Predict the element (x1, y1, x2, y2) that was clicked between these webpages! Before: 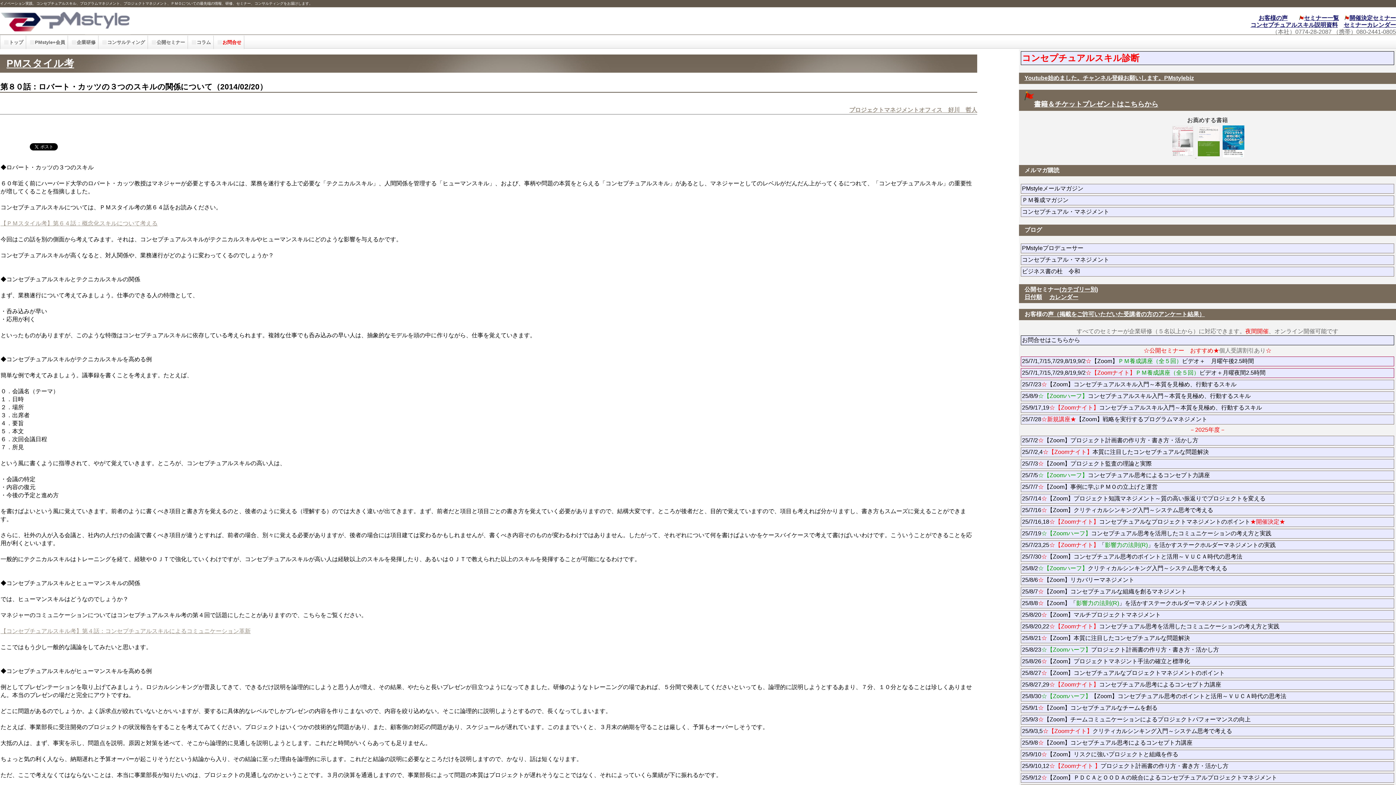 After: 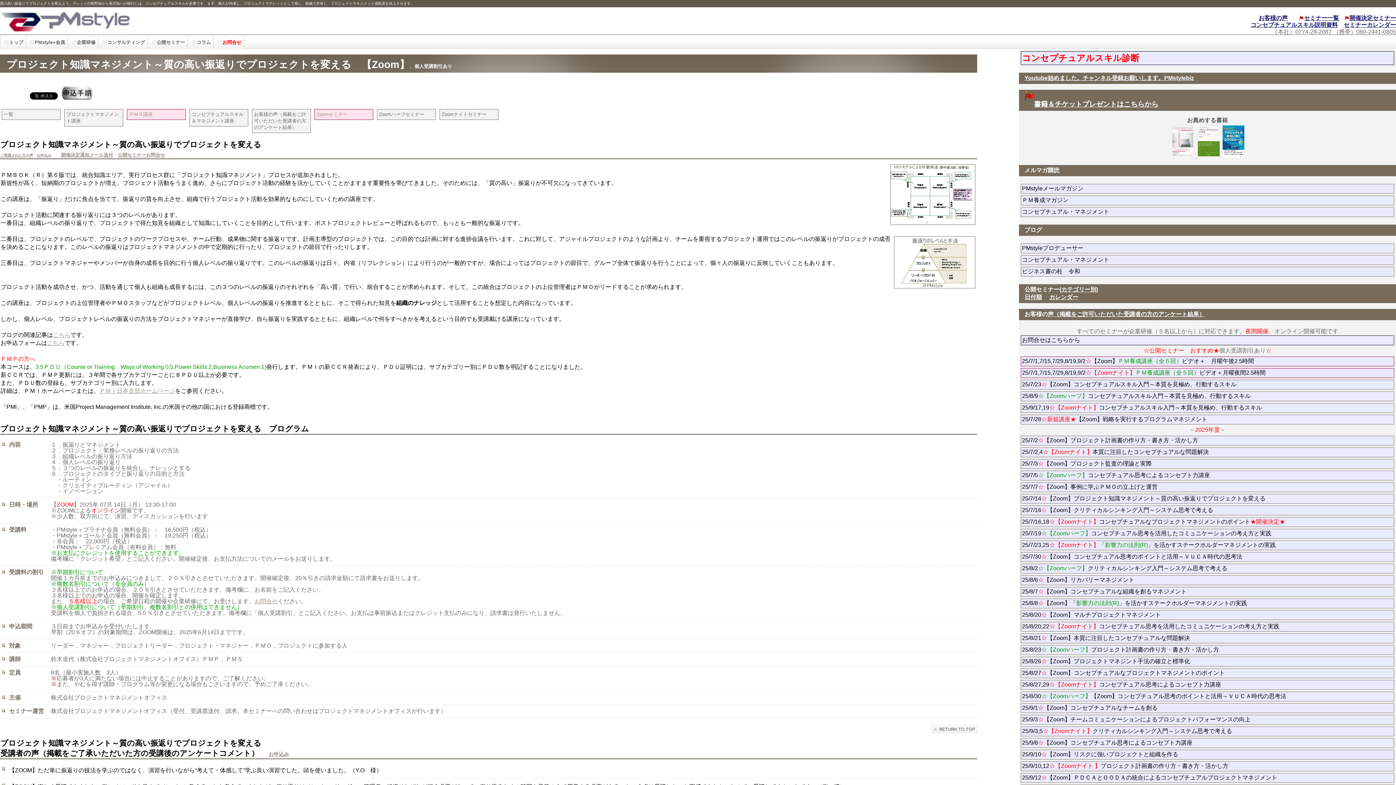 Action: label: 25/7/14☆【Zoom】プロジェクト知識マネジメント～質の高い振返りでプロジェクトを変える bbox: (1021, 494, 1394, 504)